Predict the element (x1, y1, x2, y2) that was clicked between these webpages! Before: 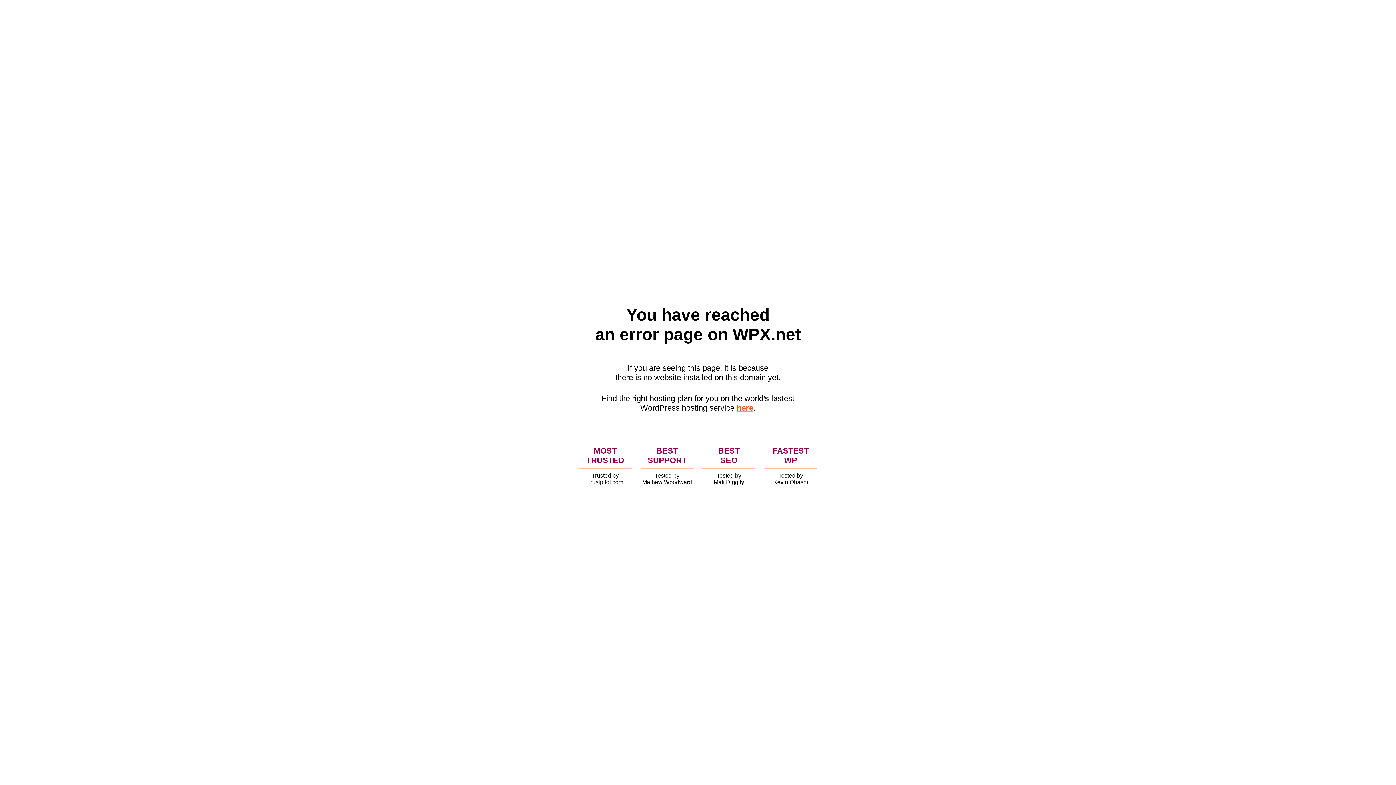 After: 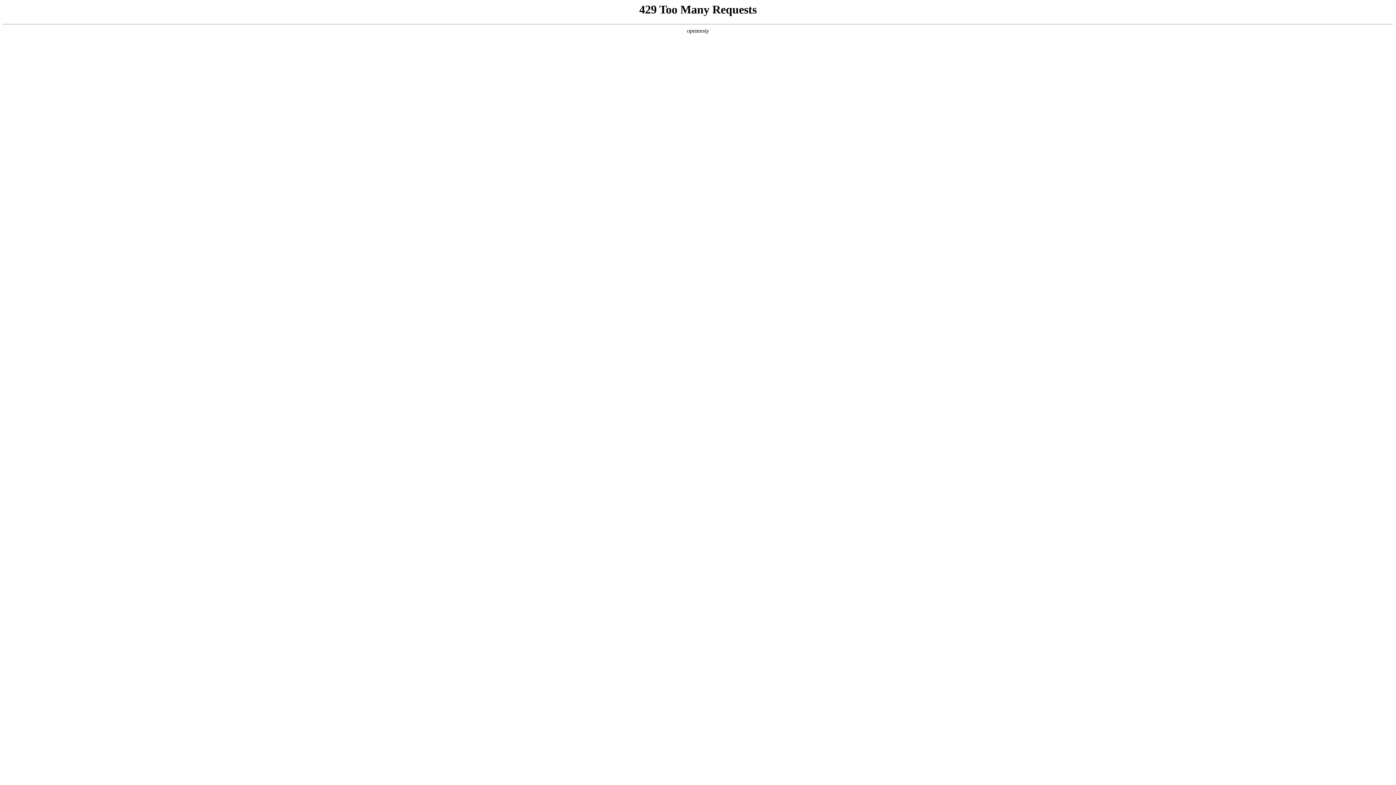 Action: bbox: (736, 403, 753, 412) label: here